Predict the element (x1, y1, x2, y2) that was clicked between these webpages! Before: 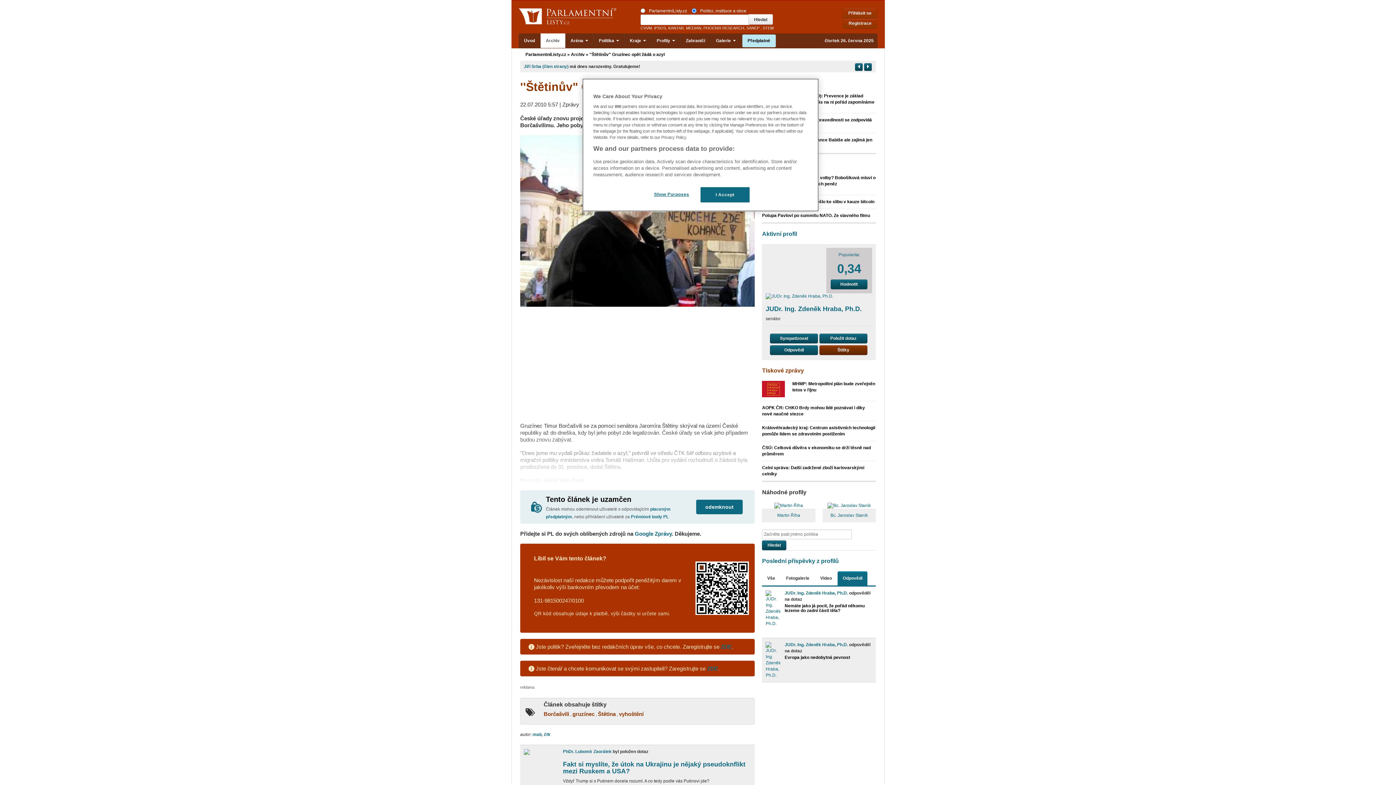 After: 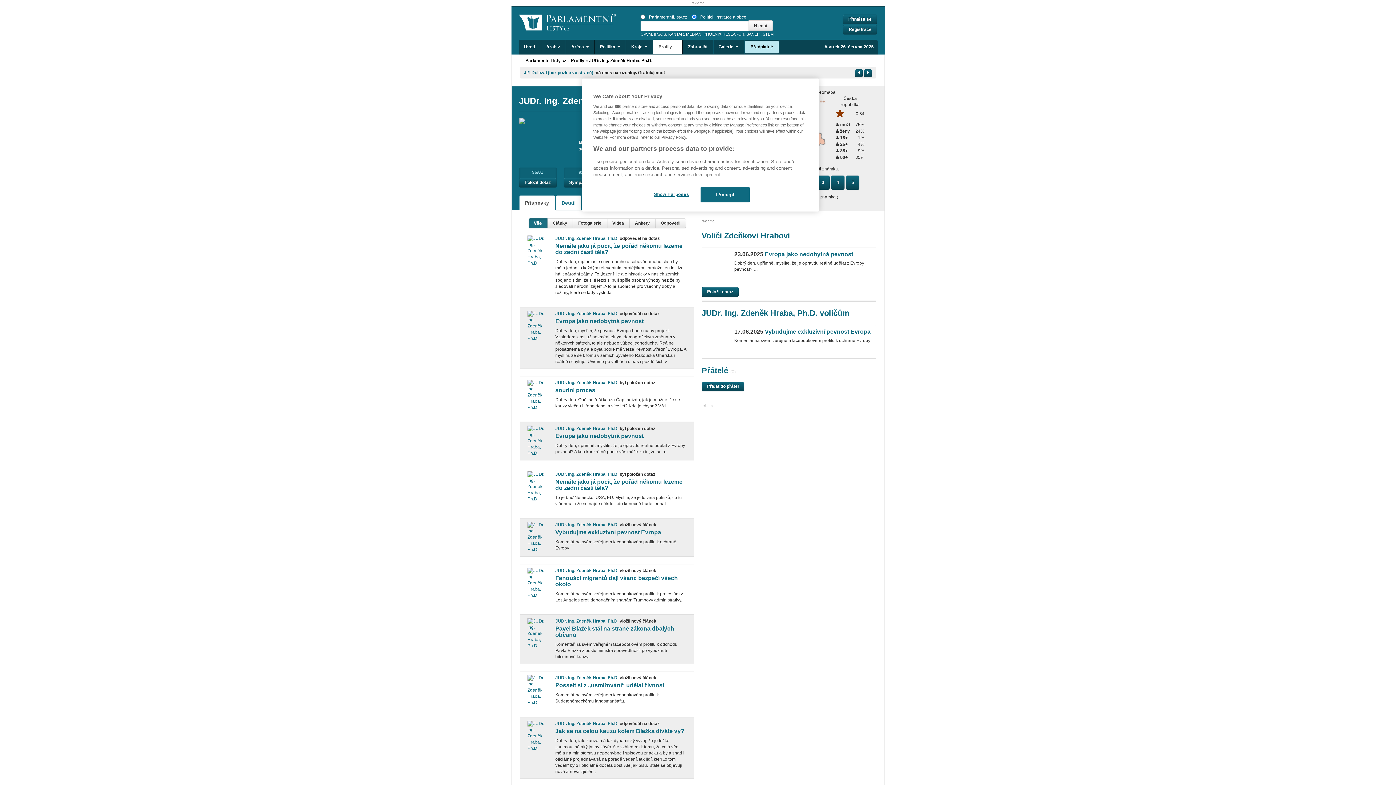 Action: bbox: (765, 606, 777, 611)